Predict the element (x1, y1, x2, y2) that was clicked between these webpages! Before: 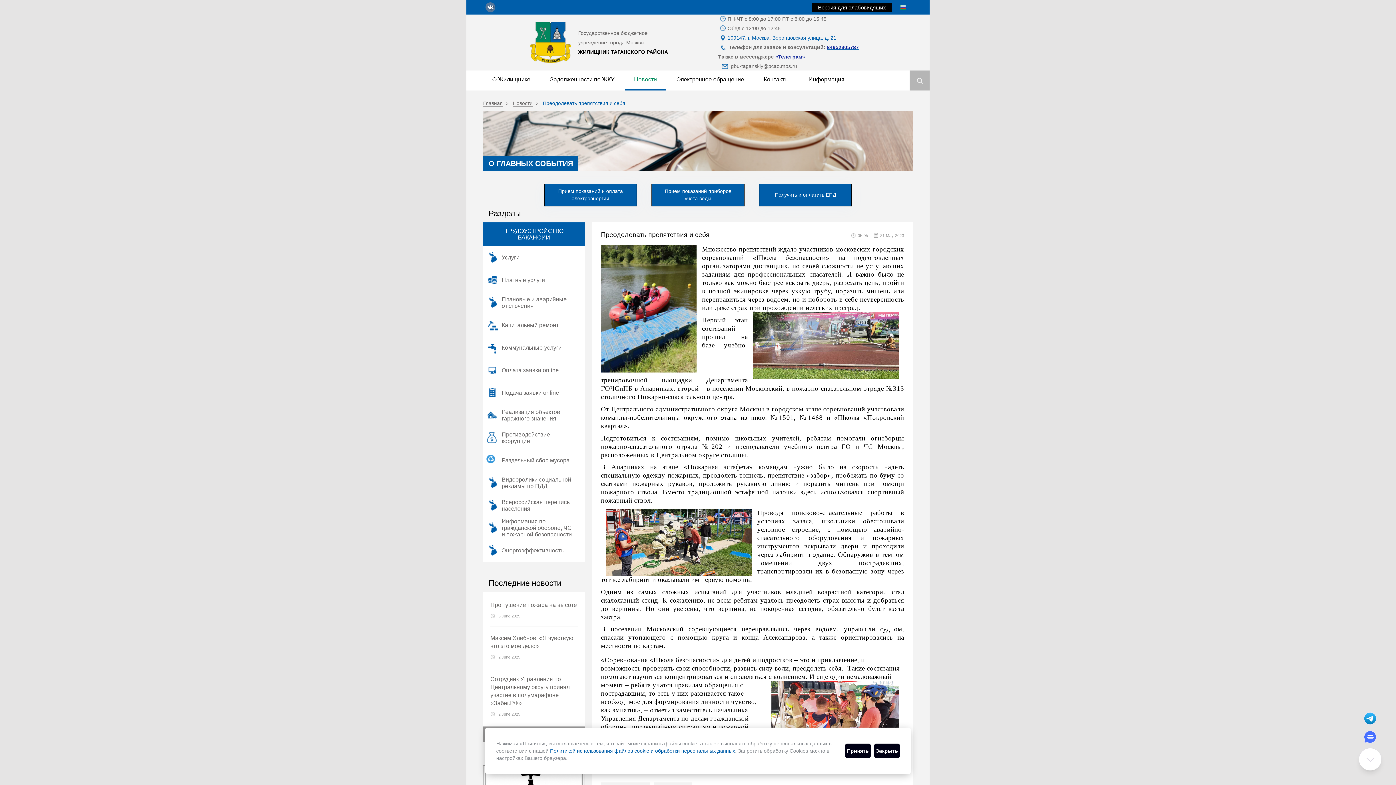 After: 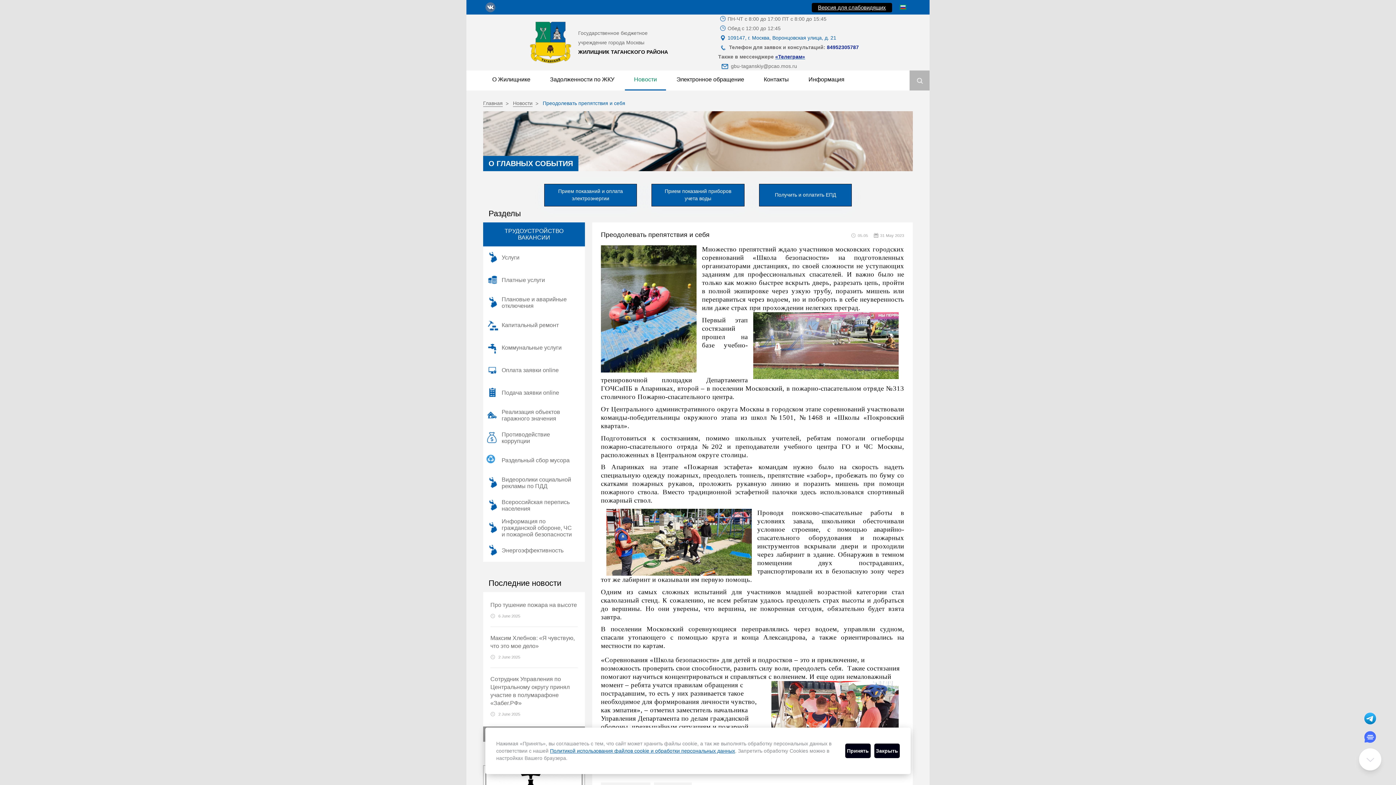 Action: label: 84952305787 bbox: (827, 44, 859, 50)